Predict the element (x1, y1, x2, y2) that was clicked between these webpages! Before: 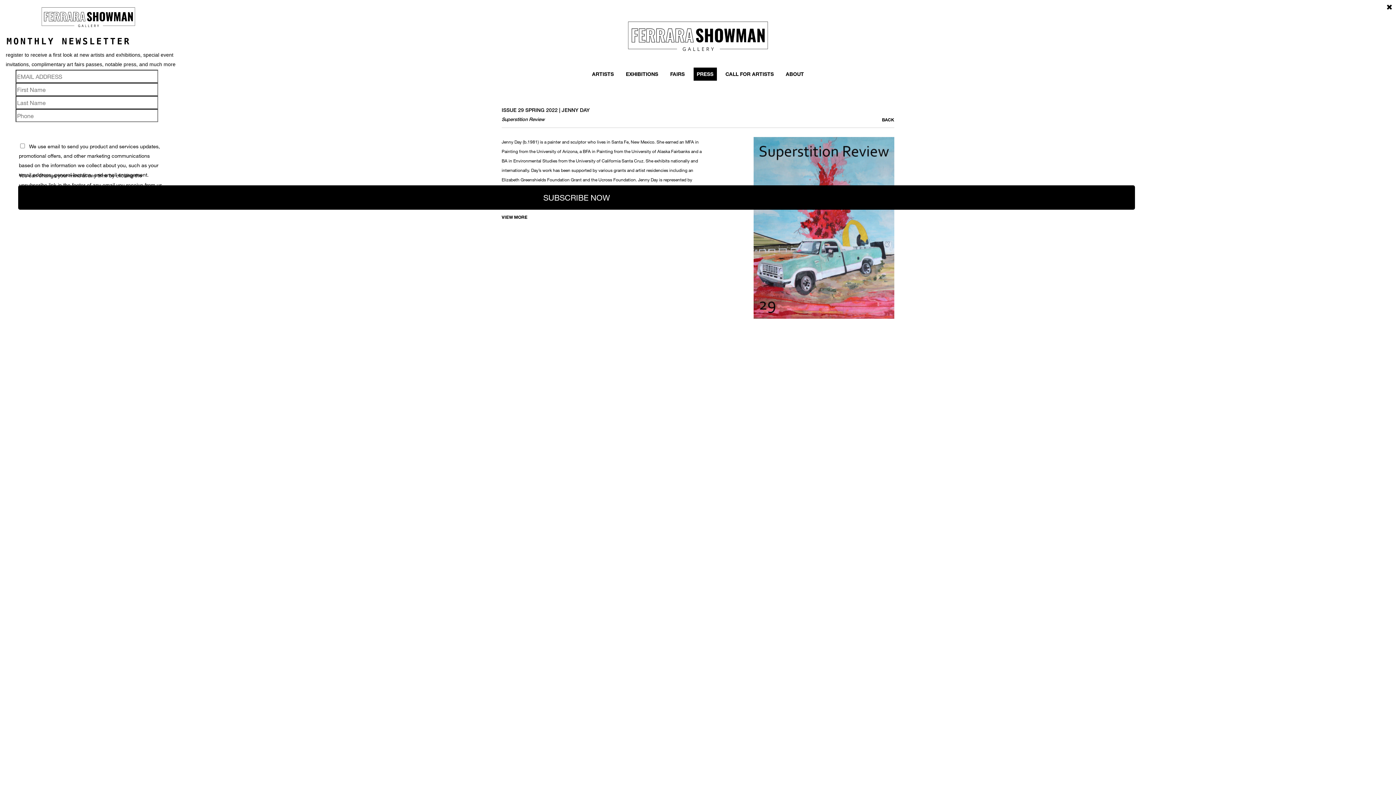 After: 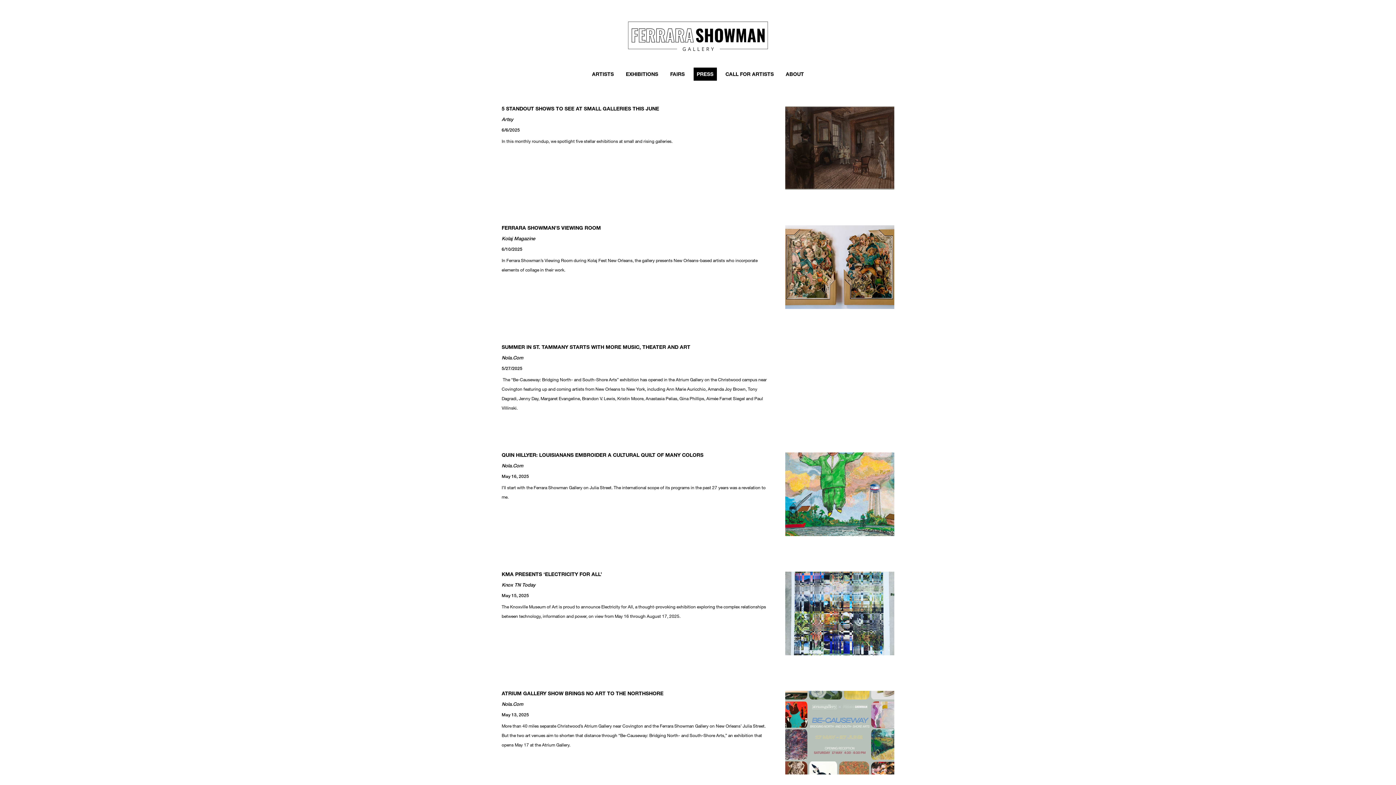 Action: bbox: (693, 67, 716, 80) label: PRESS